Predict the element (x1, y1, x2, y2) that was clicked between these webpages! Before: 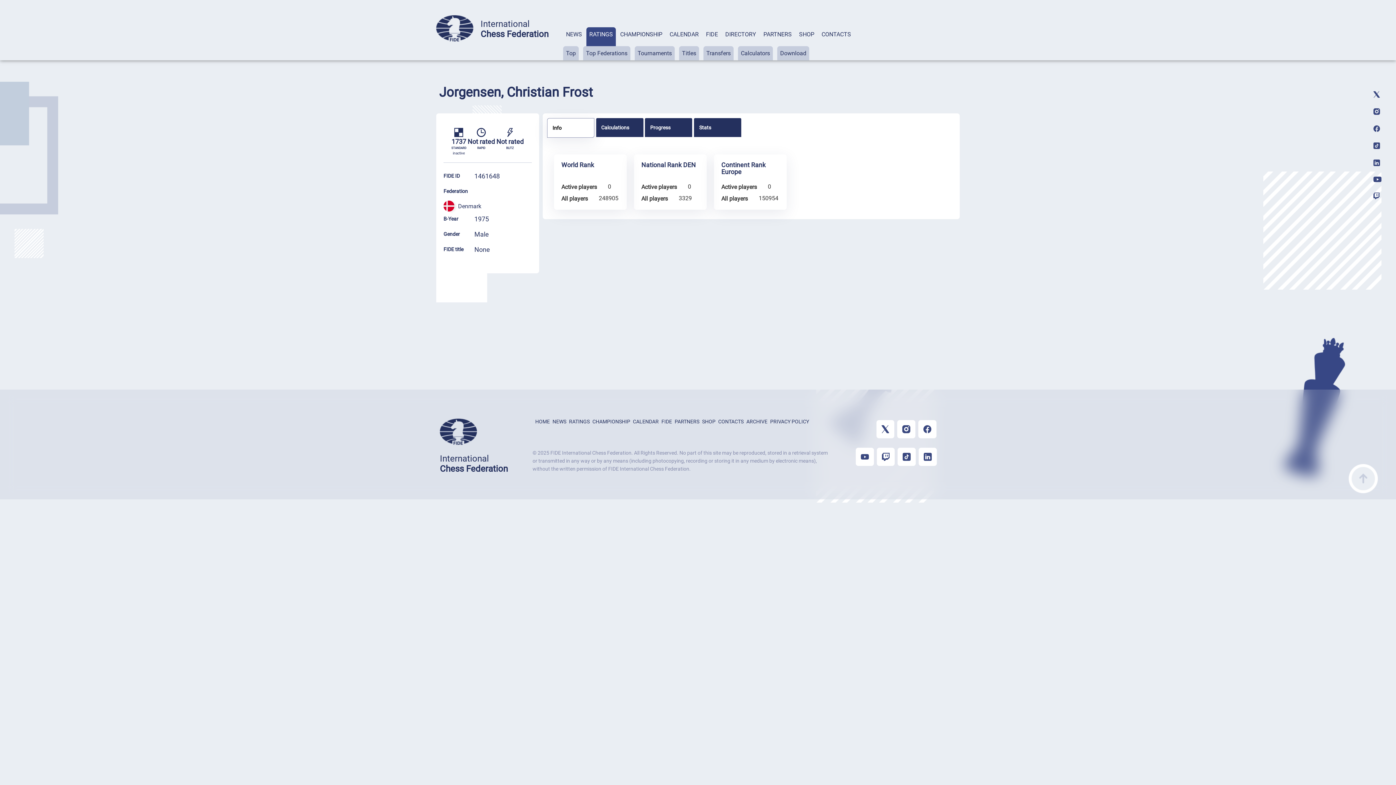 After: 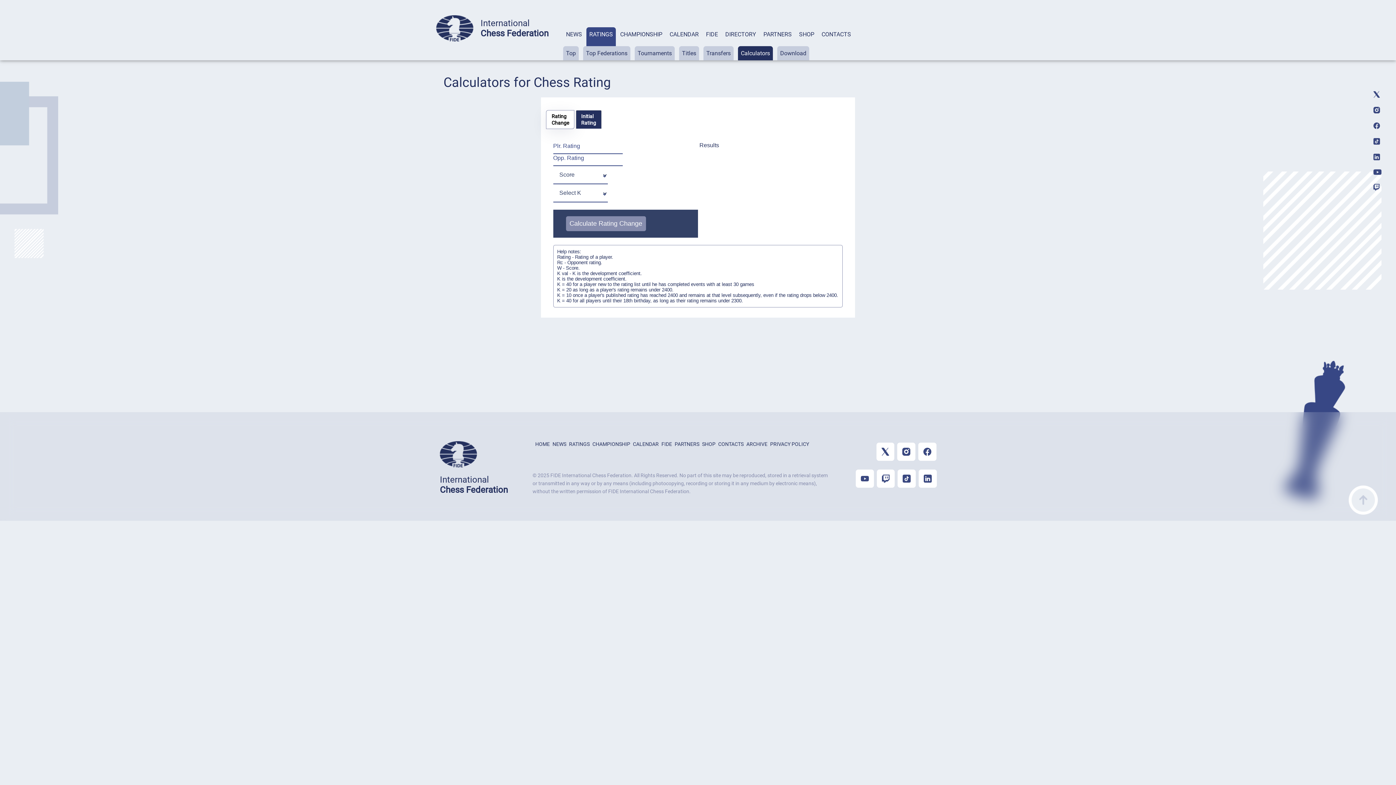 Action: label: Calculators bbox: (741, 49, 770, 56)